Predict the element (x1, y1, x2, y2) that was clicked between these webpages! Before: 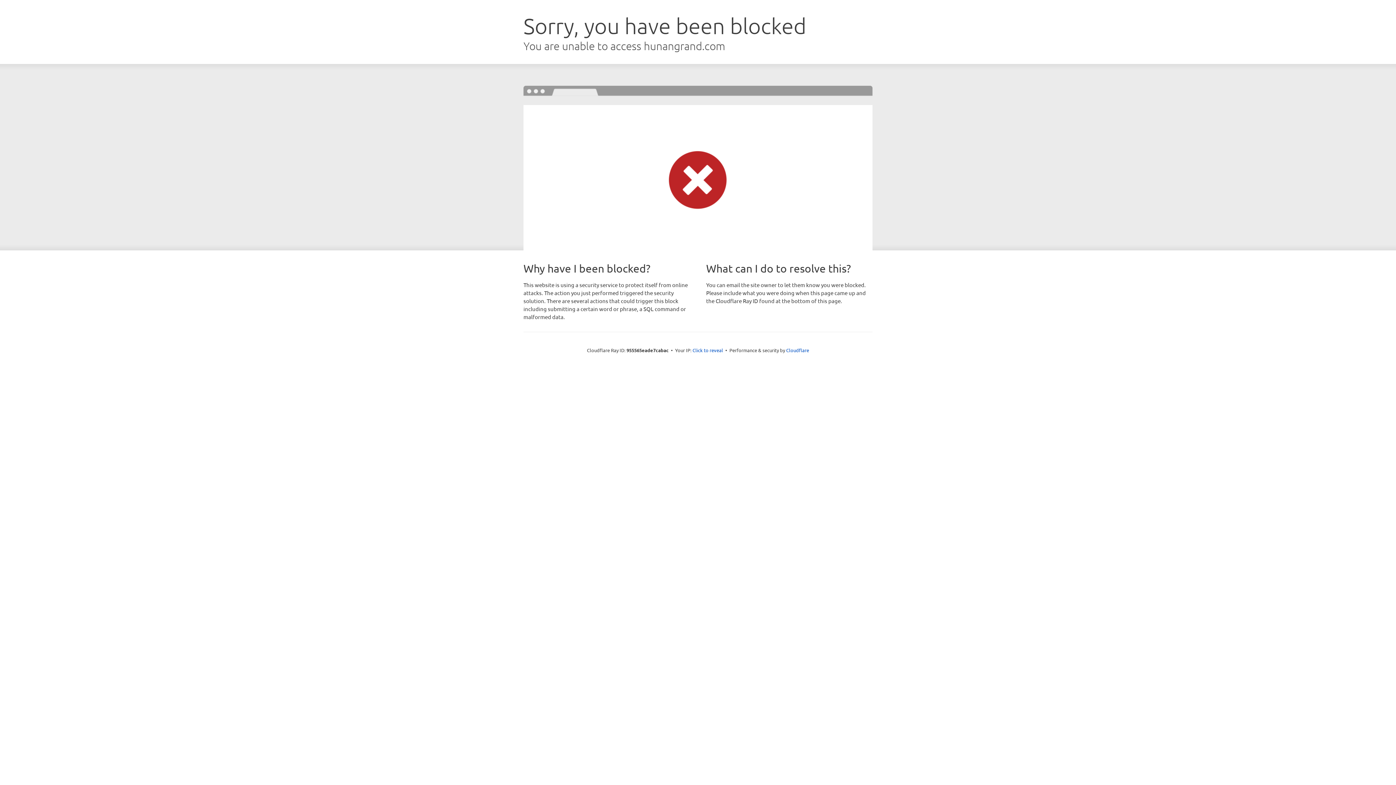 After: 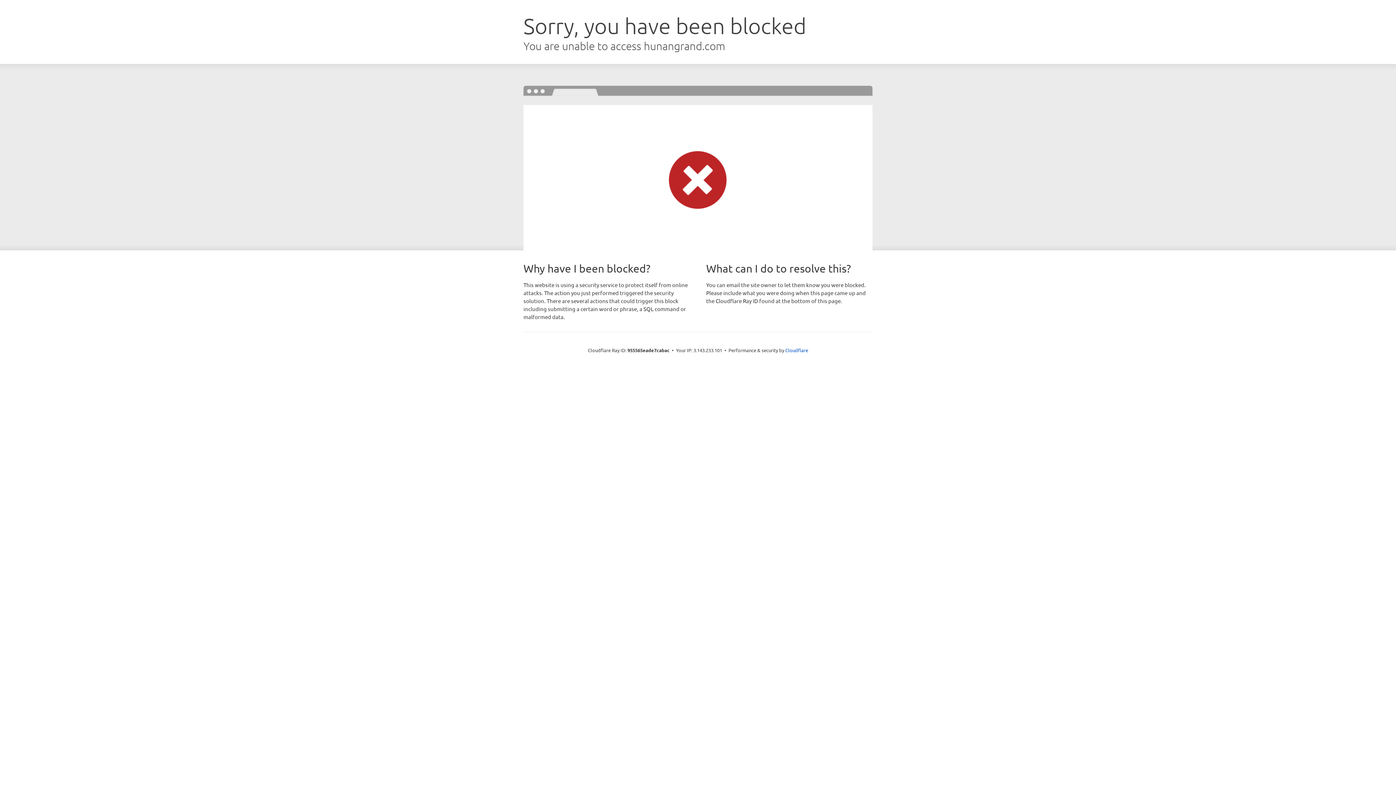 Action: bbox: (692, 346, 723, 353) label: Click to reveal